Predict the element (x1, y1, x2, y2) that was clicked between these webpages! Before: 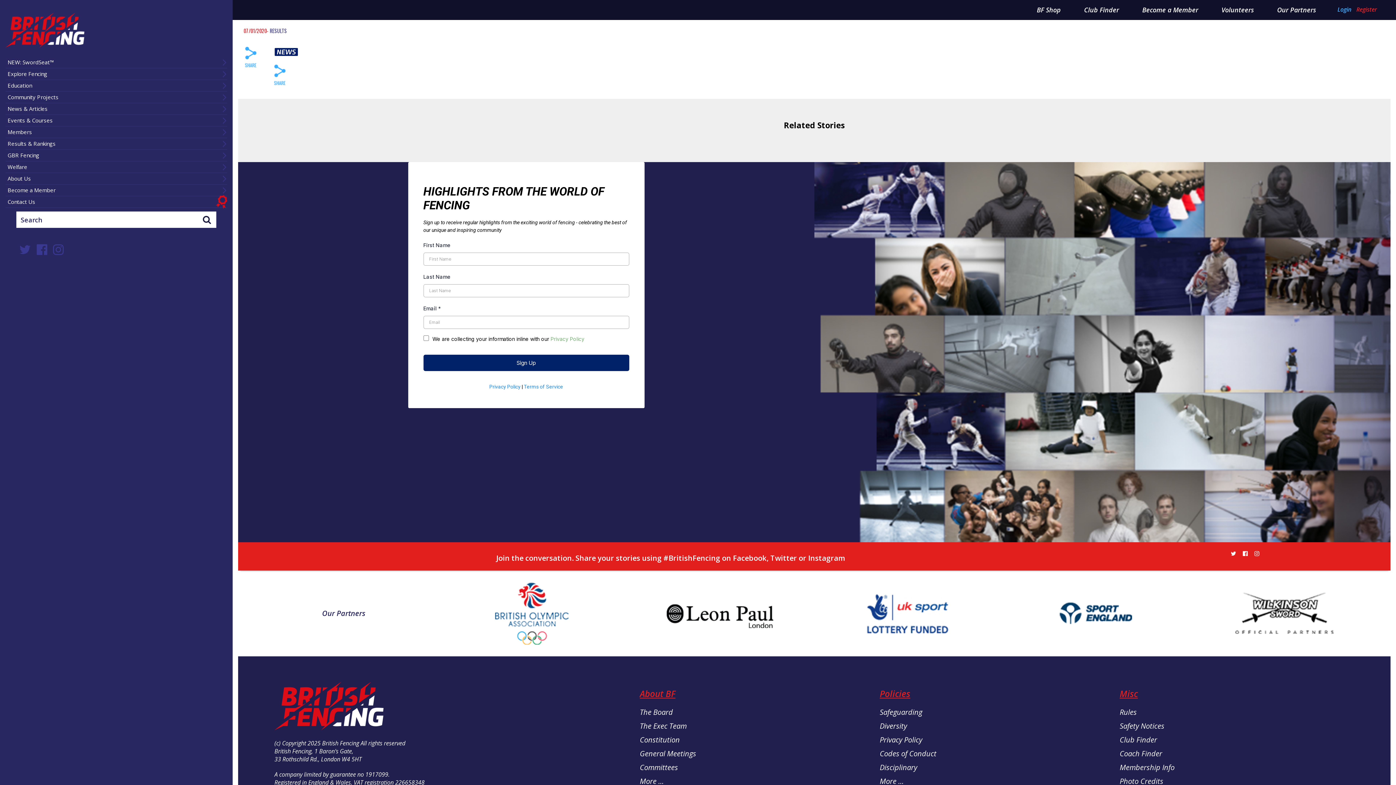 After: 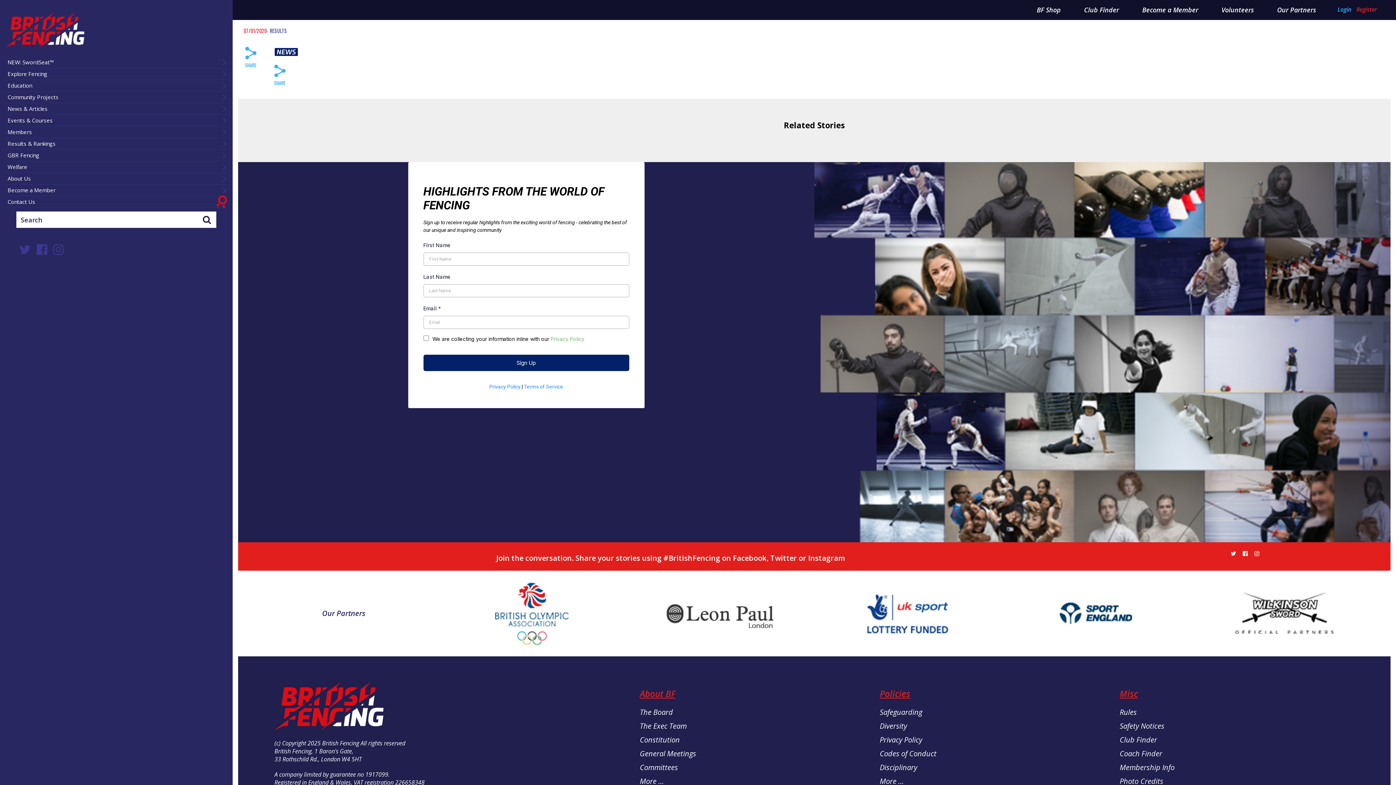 Action: bbox: (665, 609, 774, 617)